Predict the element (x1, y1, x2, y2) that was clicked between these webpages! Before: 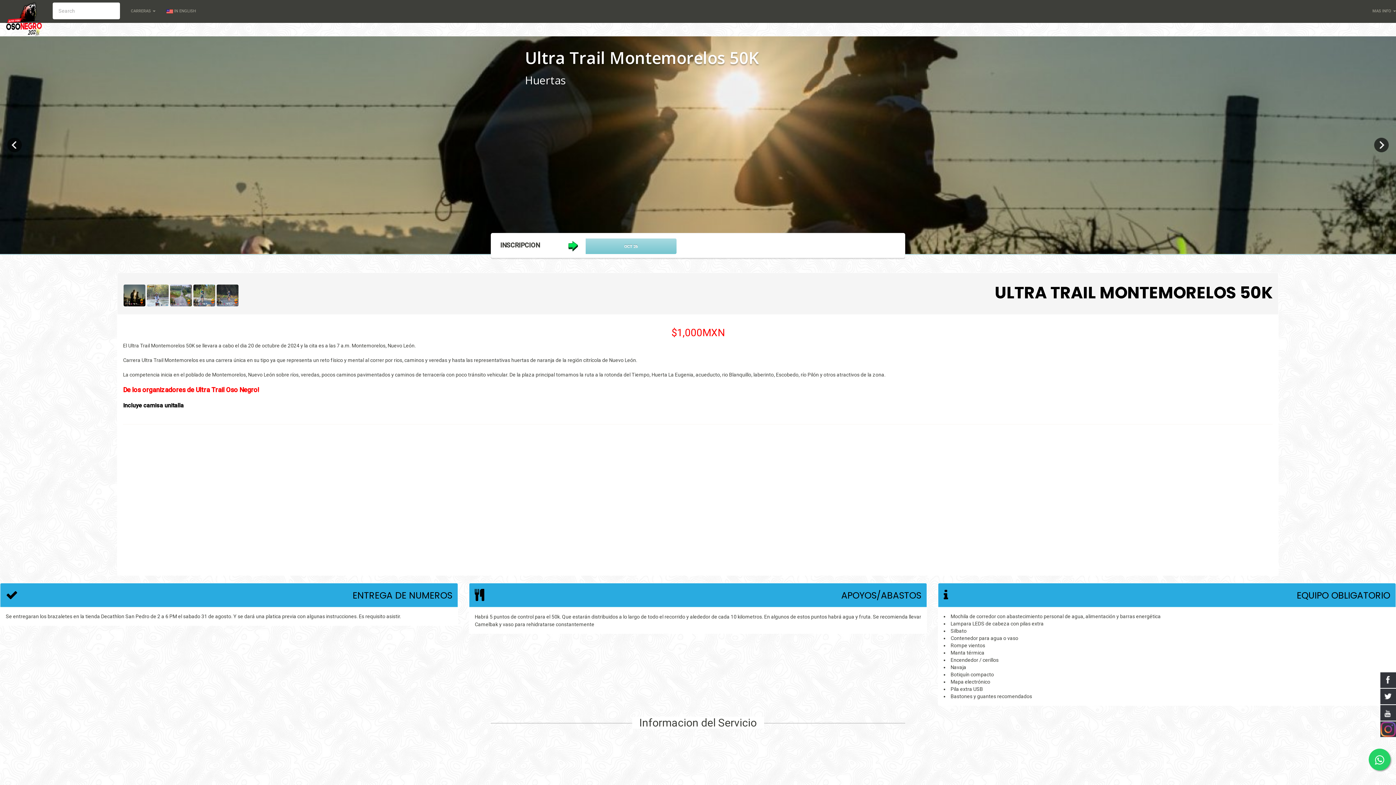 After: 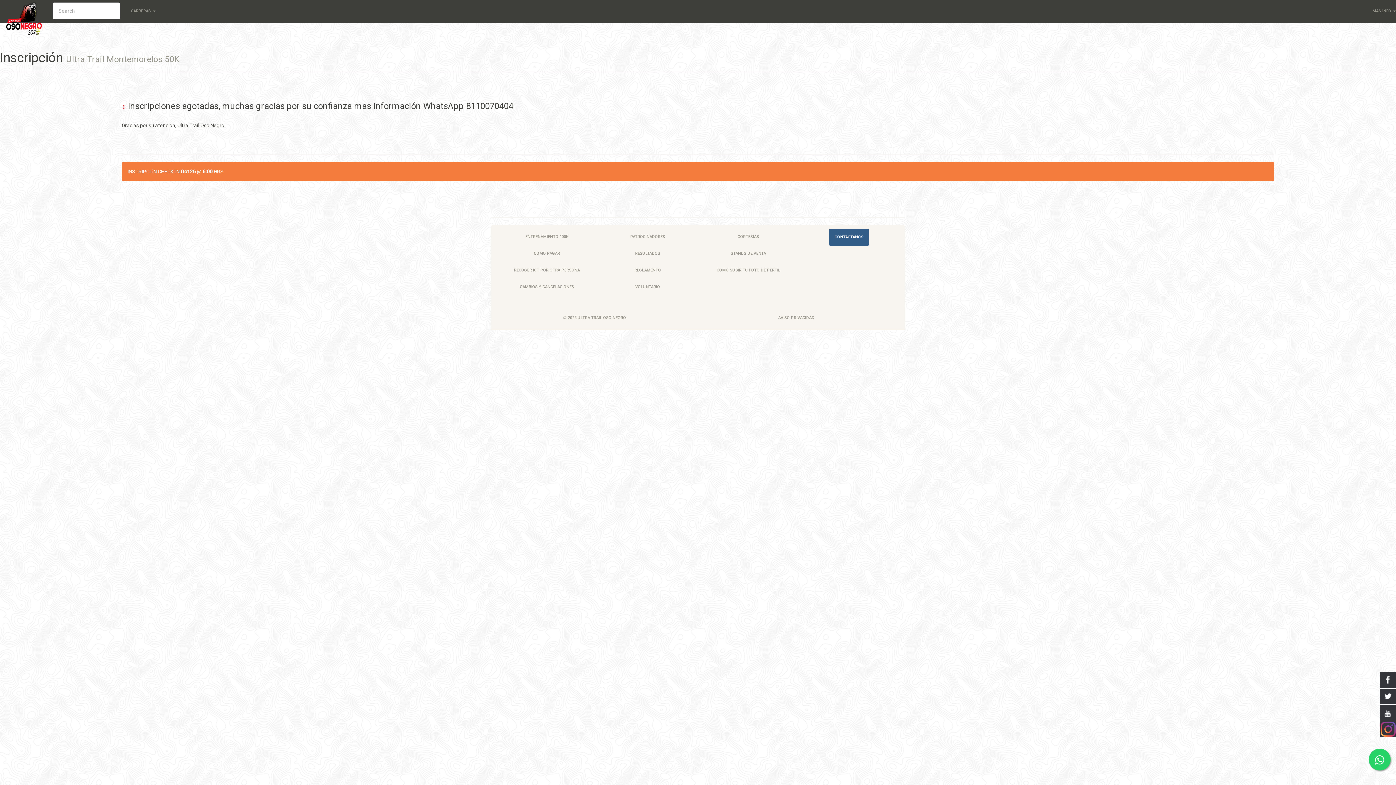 Action: label: OCT 26 bbox: (585, 238, 676, 254)